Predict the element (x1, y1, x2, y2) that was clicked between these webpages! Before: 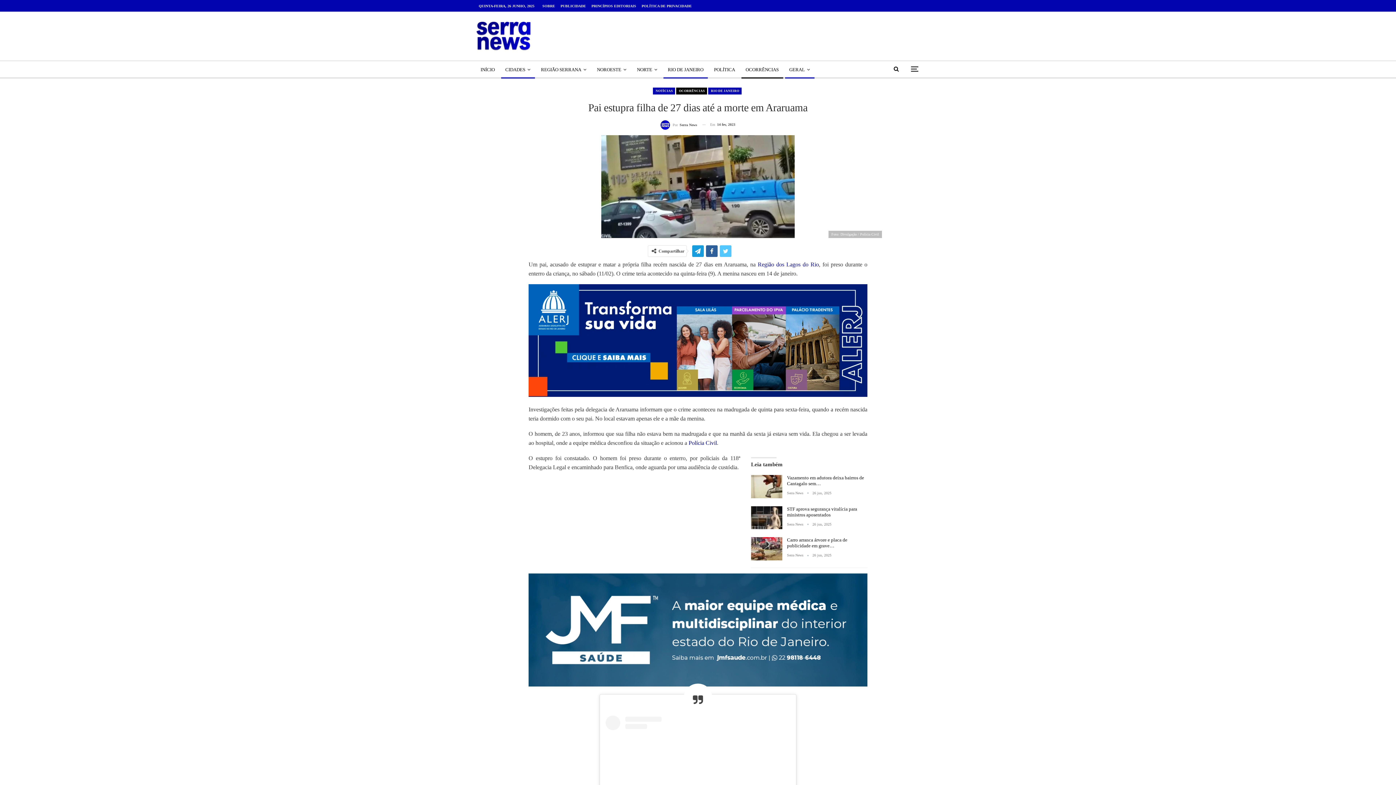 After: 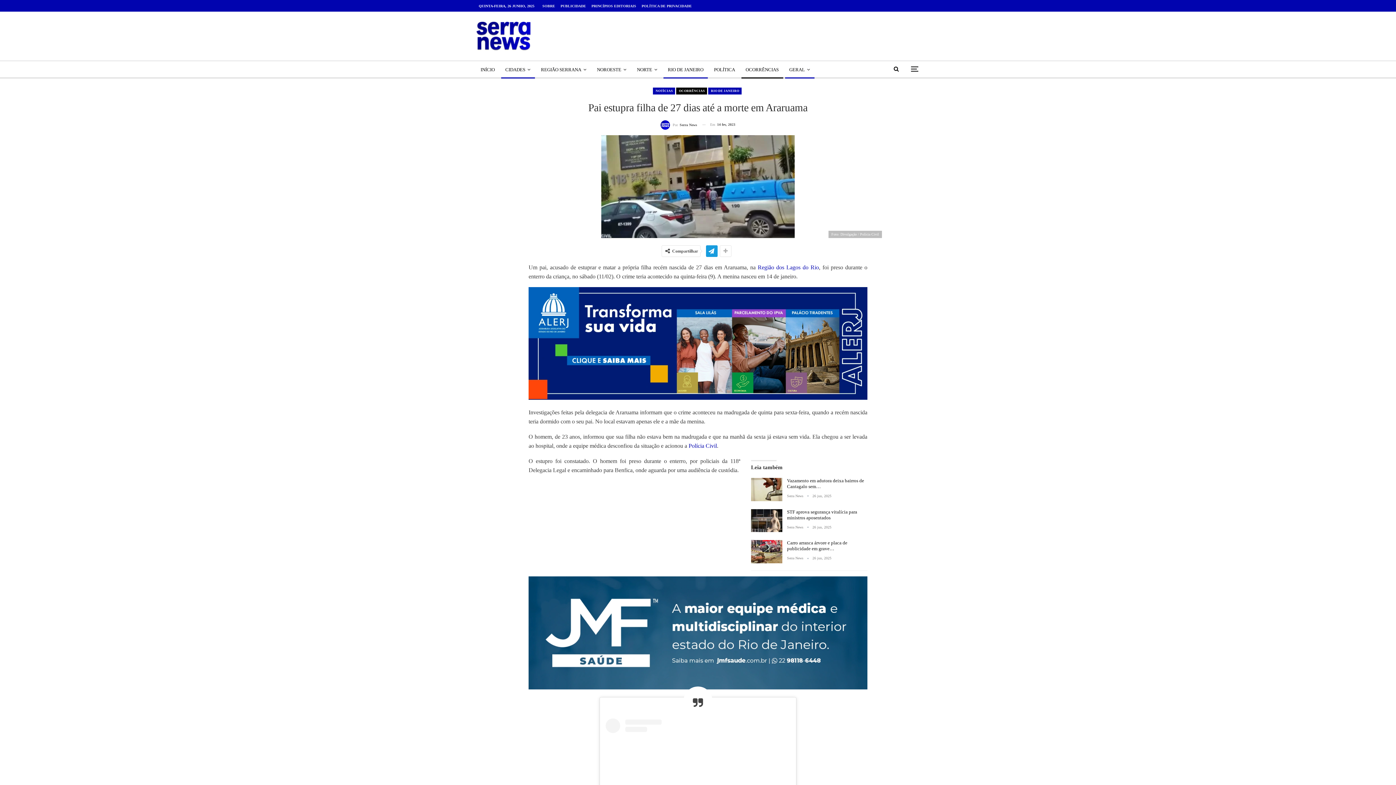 Action: bbox: (528, 336, 867, 343)